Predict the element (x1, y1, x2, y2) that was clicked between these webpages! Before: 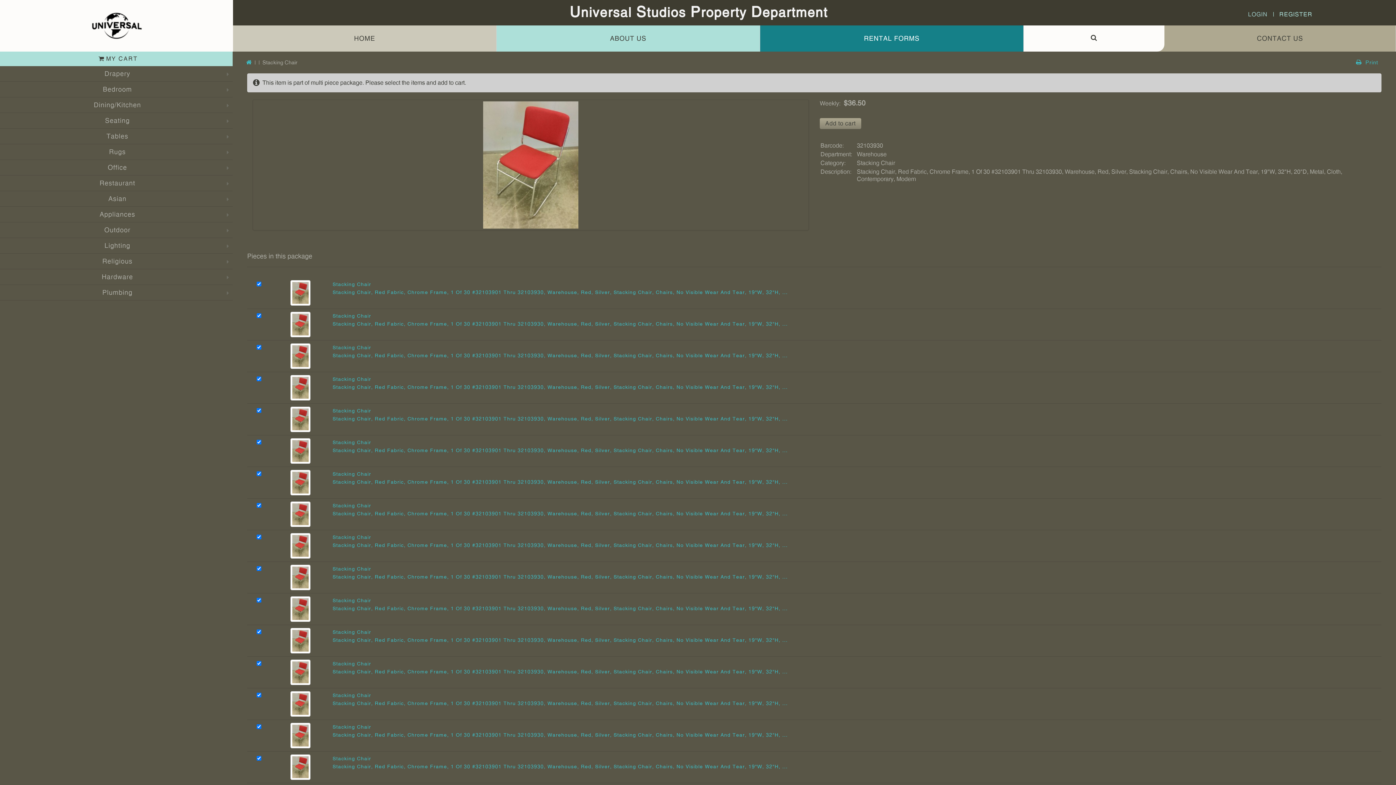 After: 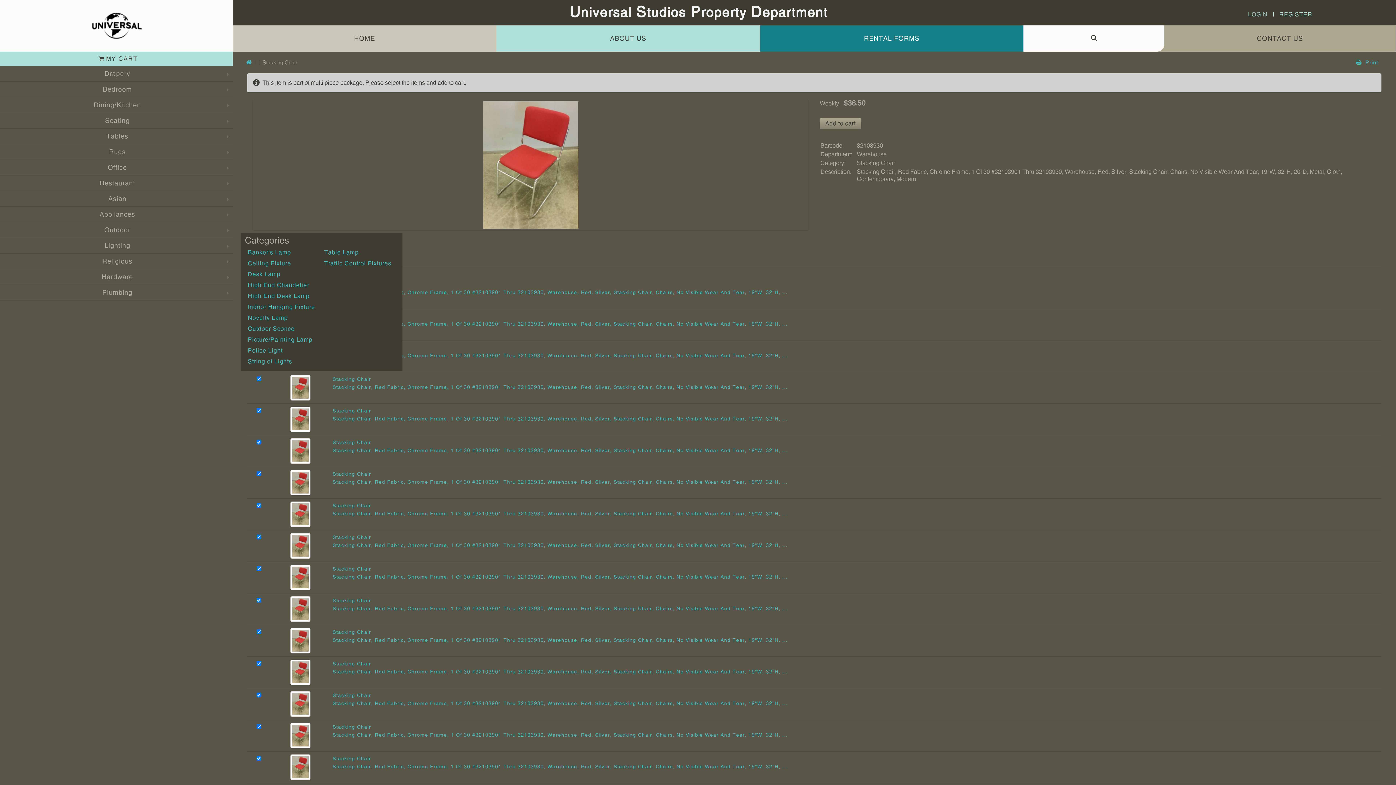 Action: bbox: (104, 240, 130, 251) label: Lighting